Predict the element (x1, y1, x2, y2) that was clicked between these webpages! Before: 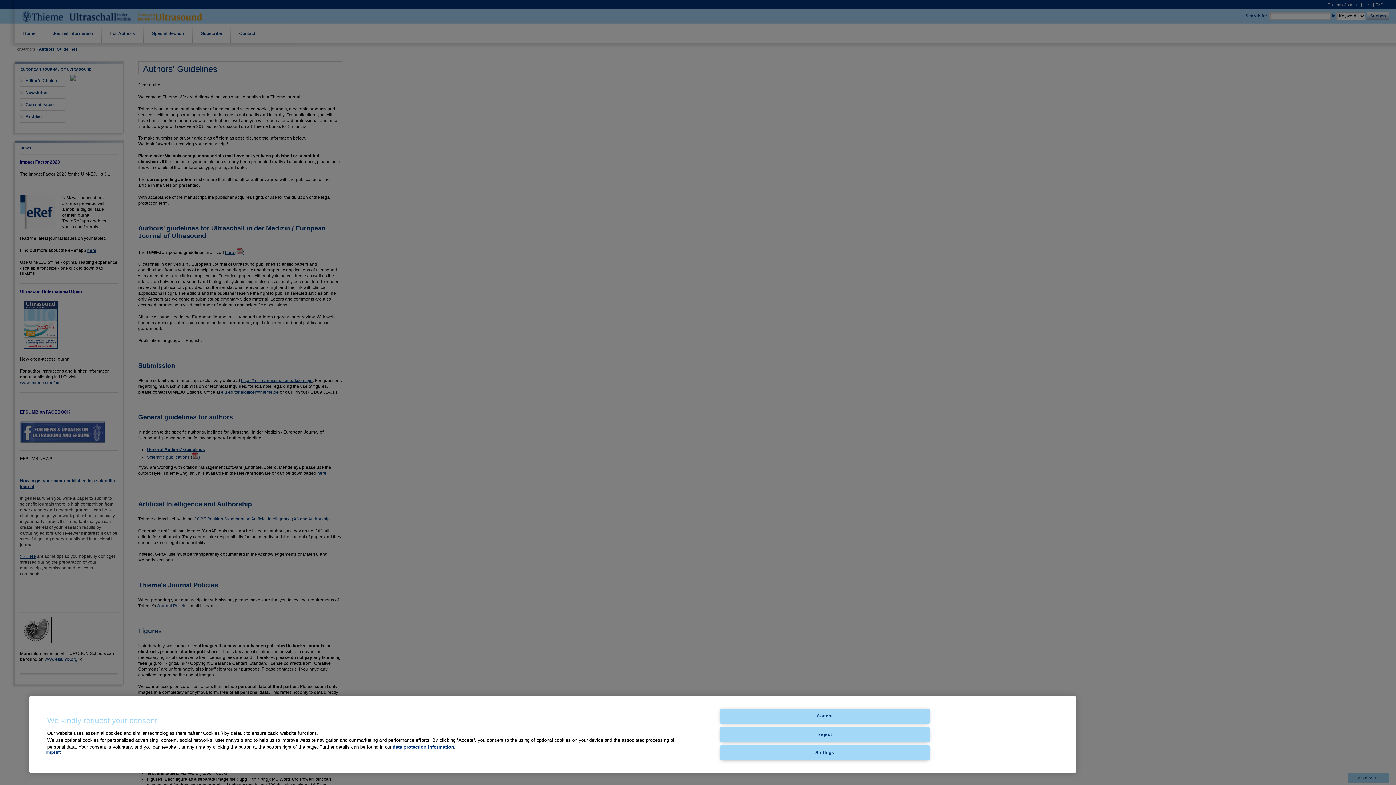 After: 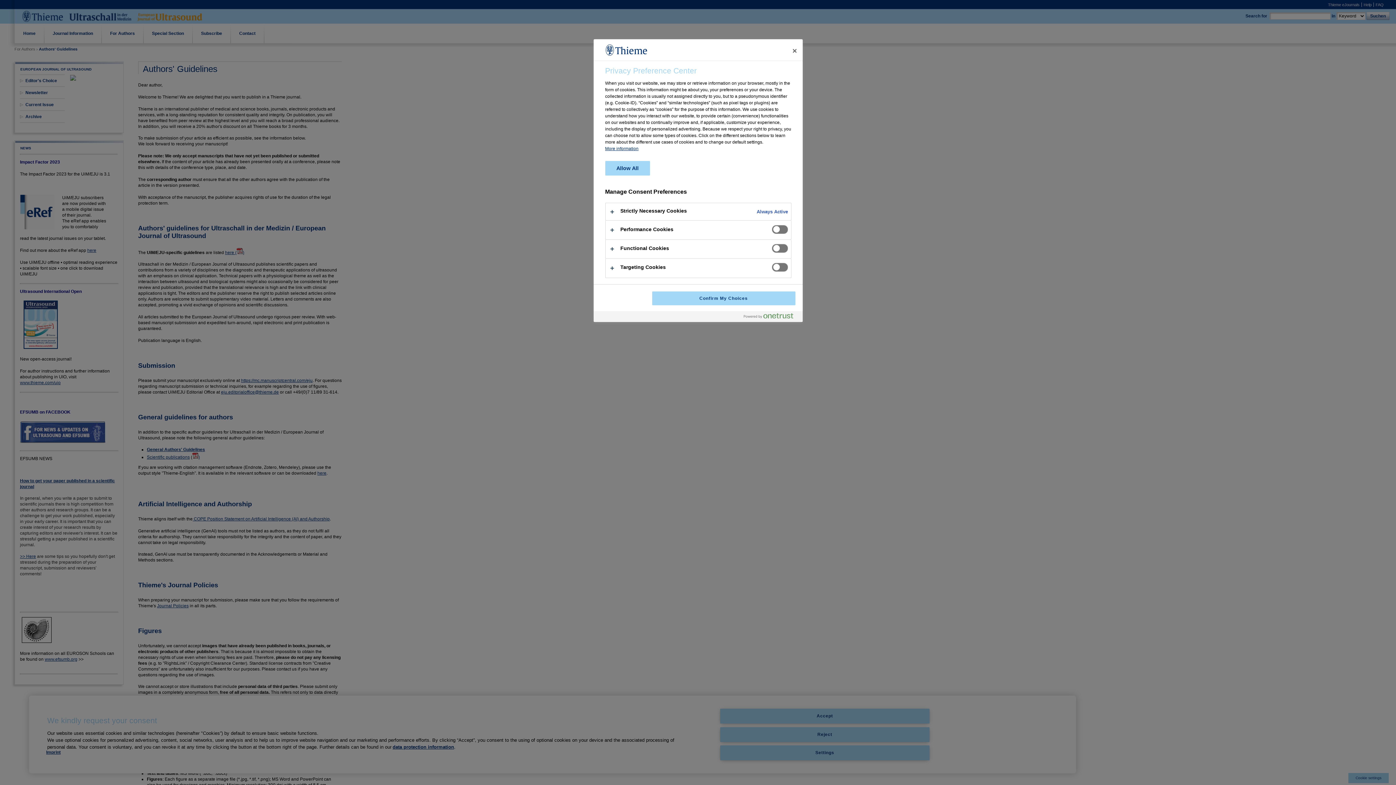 Action: bbox: (720, 745, 929, 760) label: Settings